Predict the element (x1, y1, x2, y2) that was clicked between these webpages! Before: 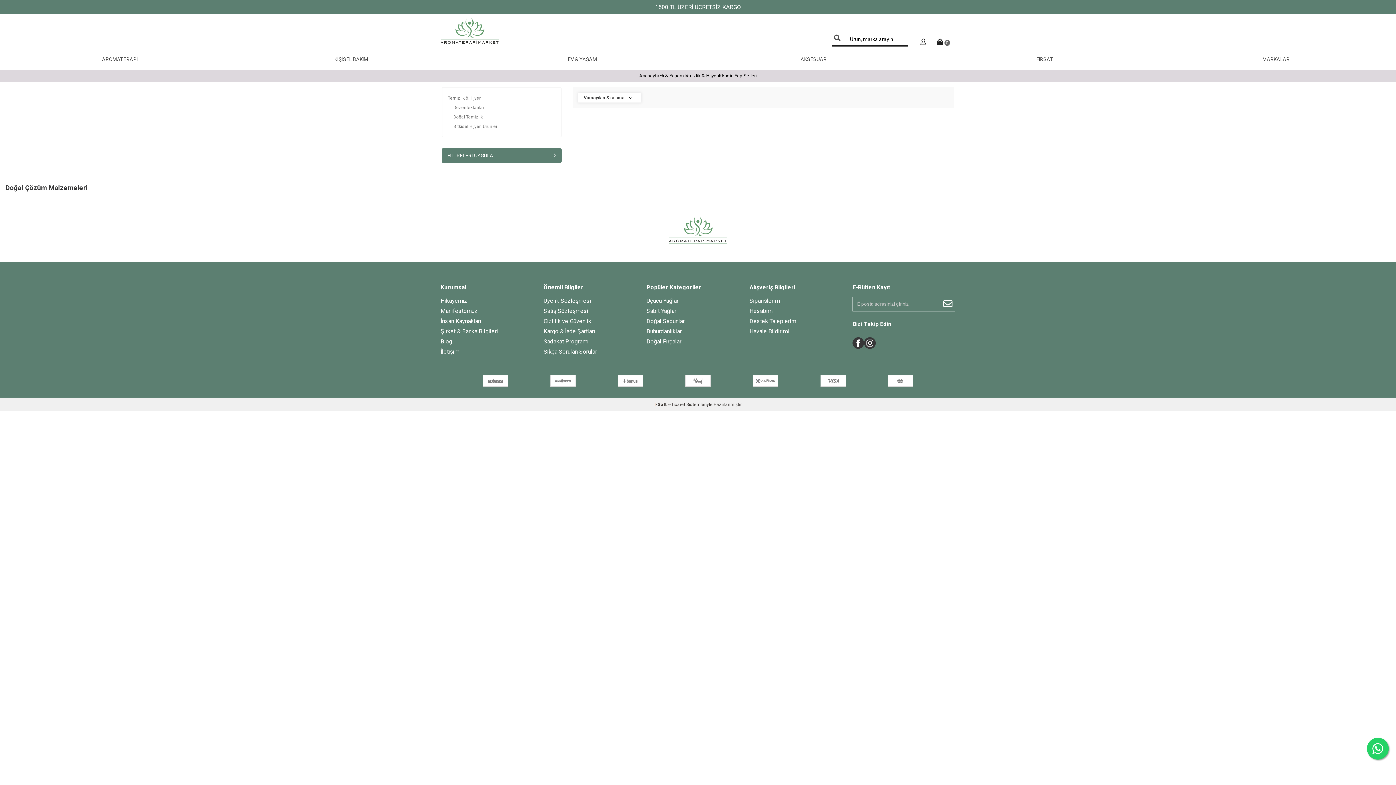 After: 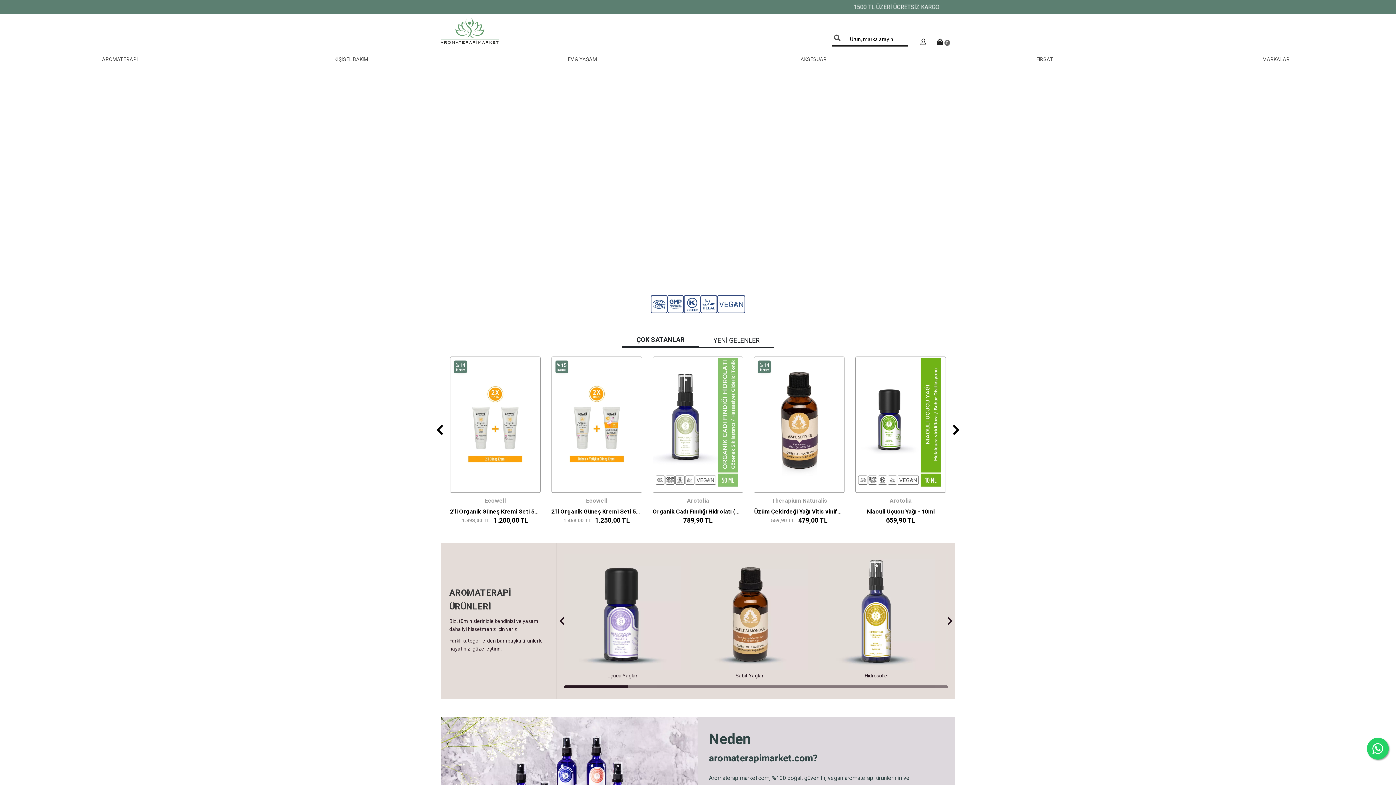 Action: bbox: (832, 29, 842, 46)